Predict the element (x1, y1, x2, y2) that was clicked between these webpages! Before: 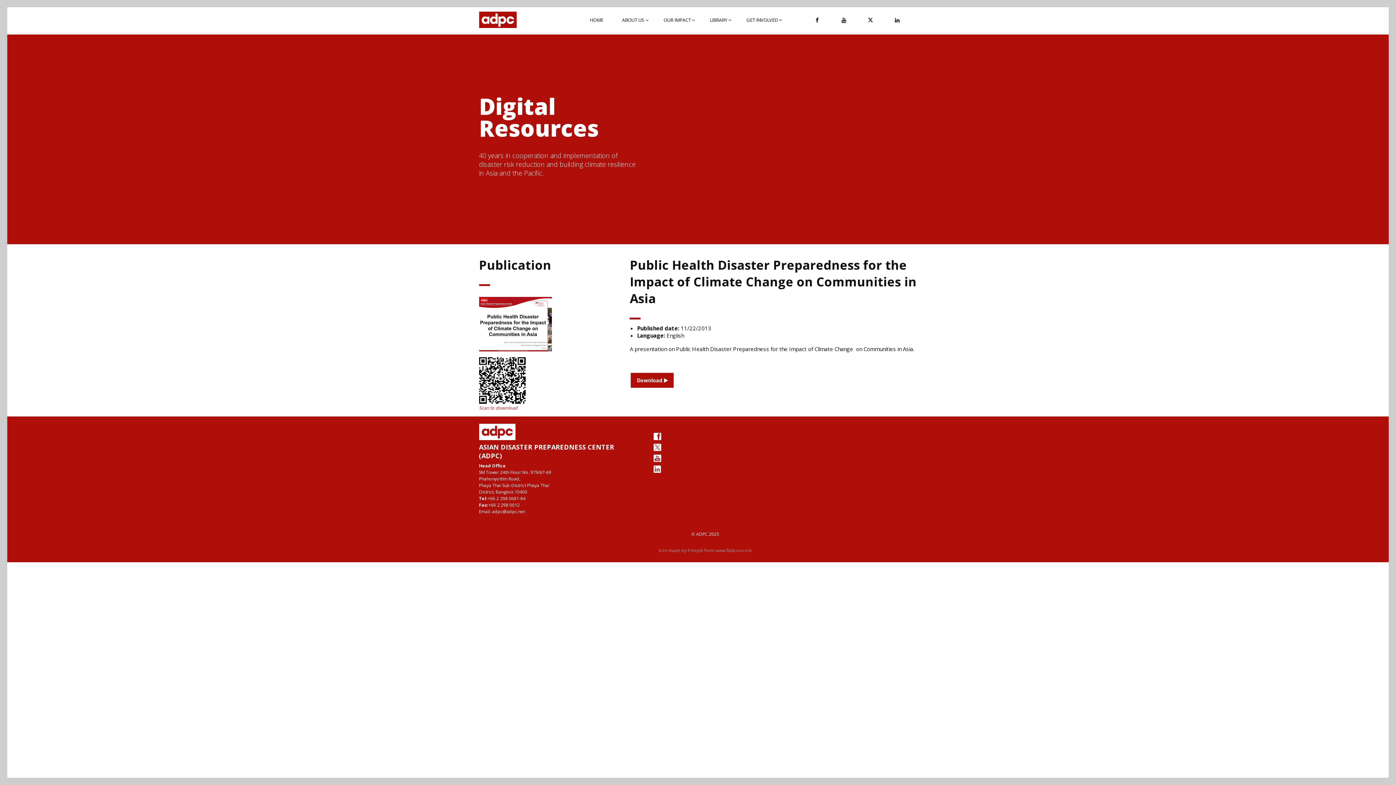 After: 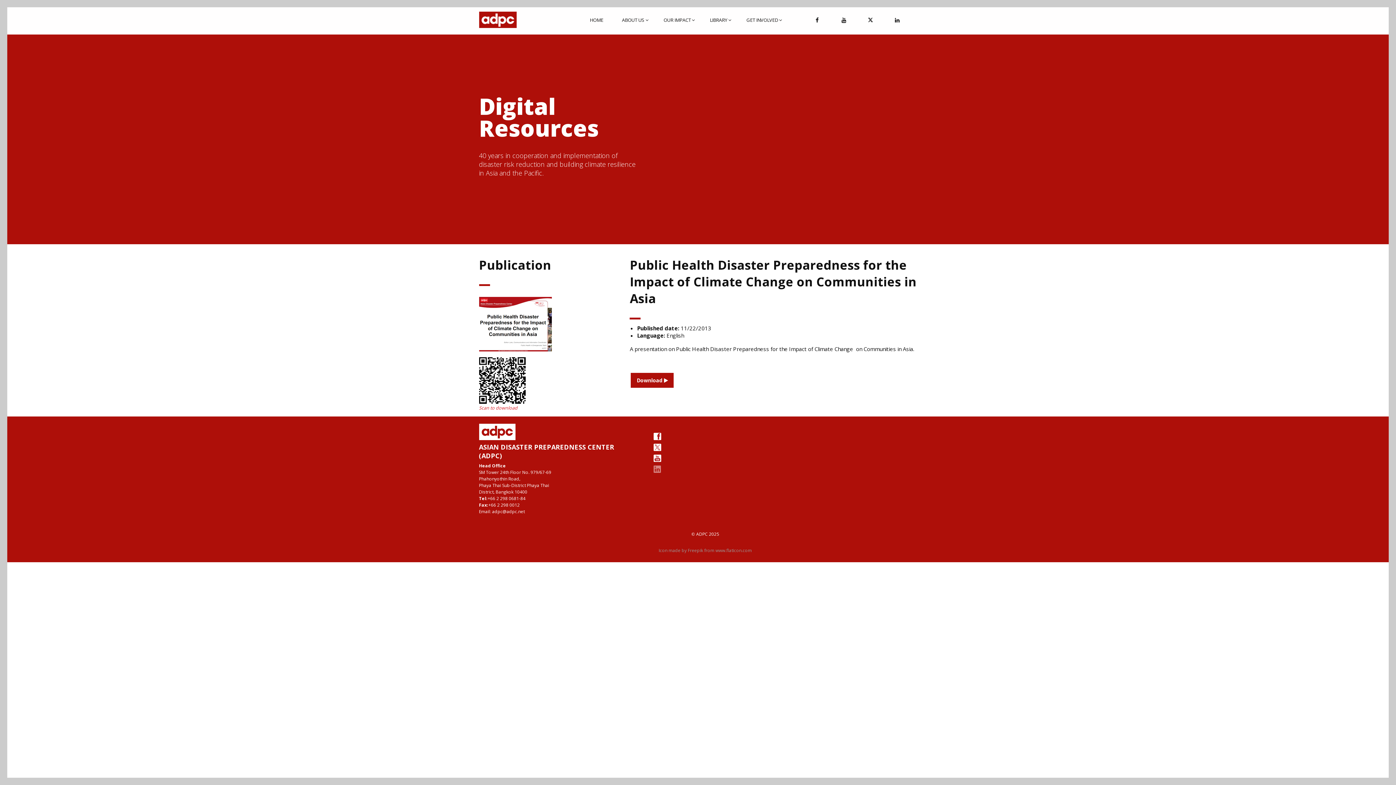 Action: bbox: (651, 463, 663, 474)